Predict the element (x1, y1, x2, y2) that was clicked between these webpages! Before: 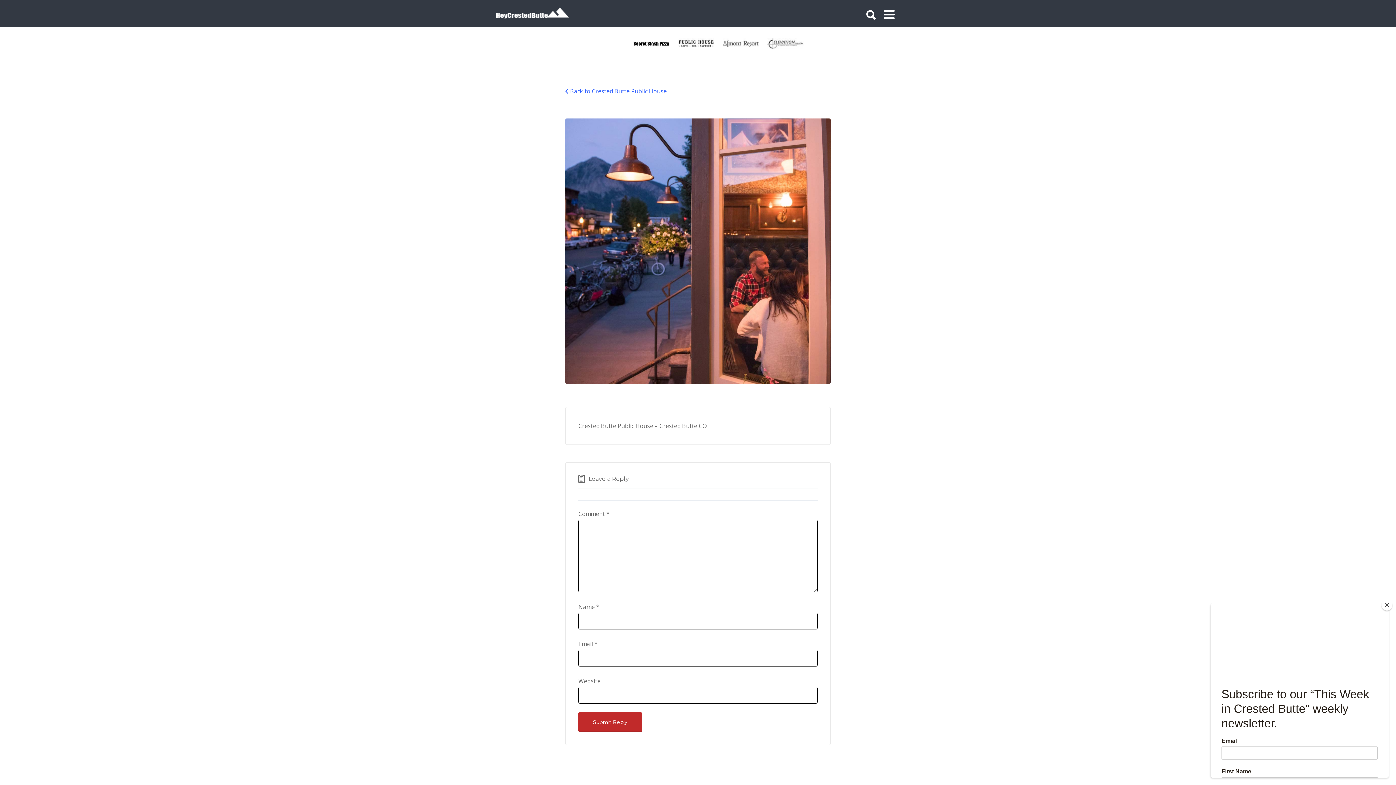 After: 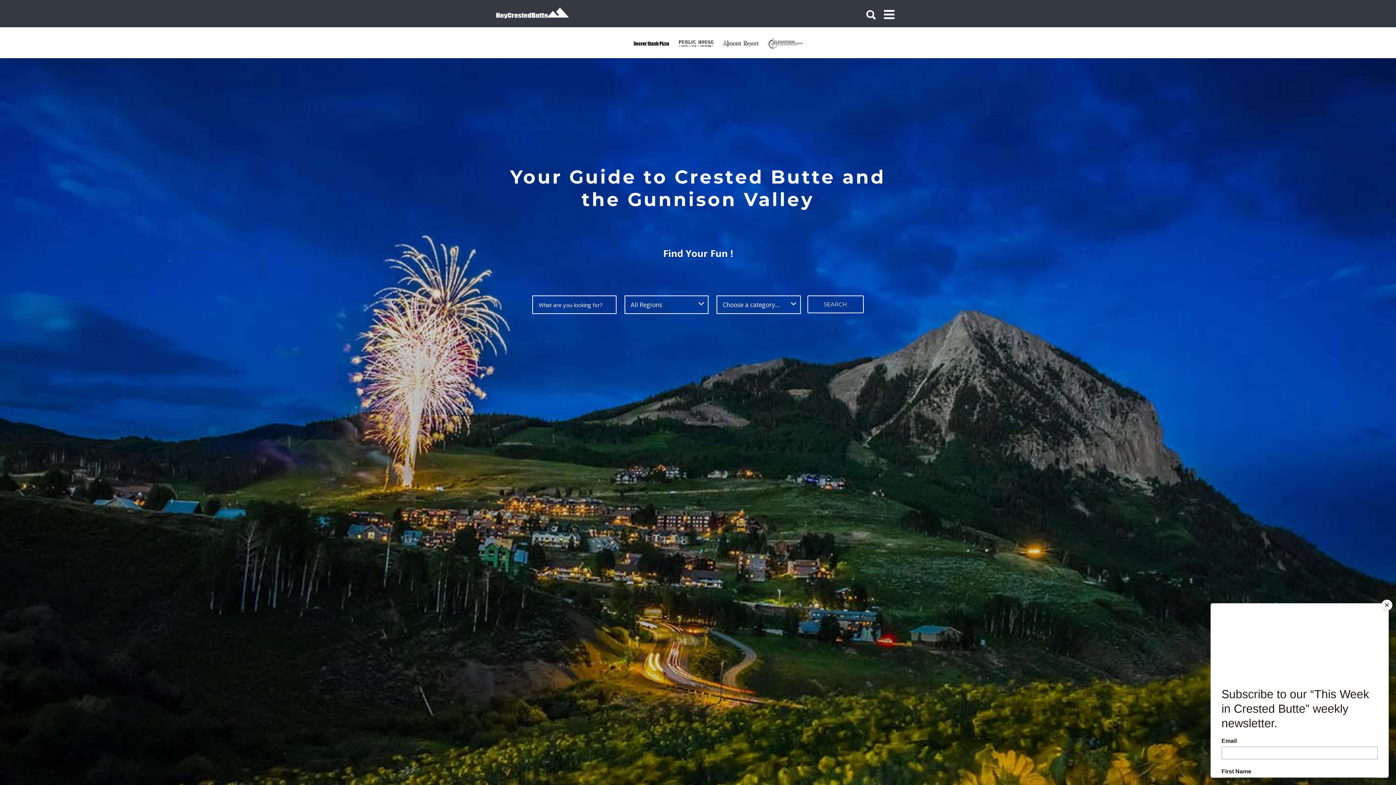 Action: bbox: (496, 7, 569, 19)